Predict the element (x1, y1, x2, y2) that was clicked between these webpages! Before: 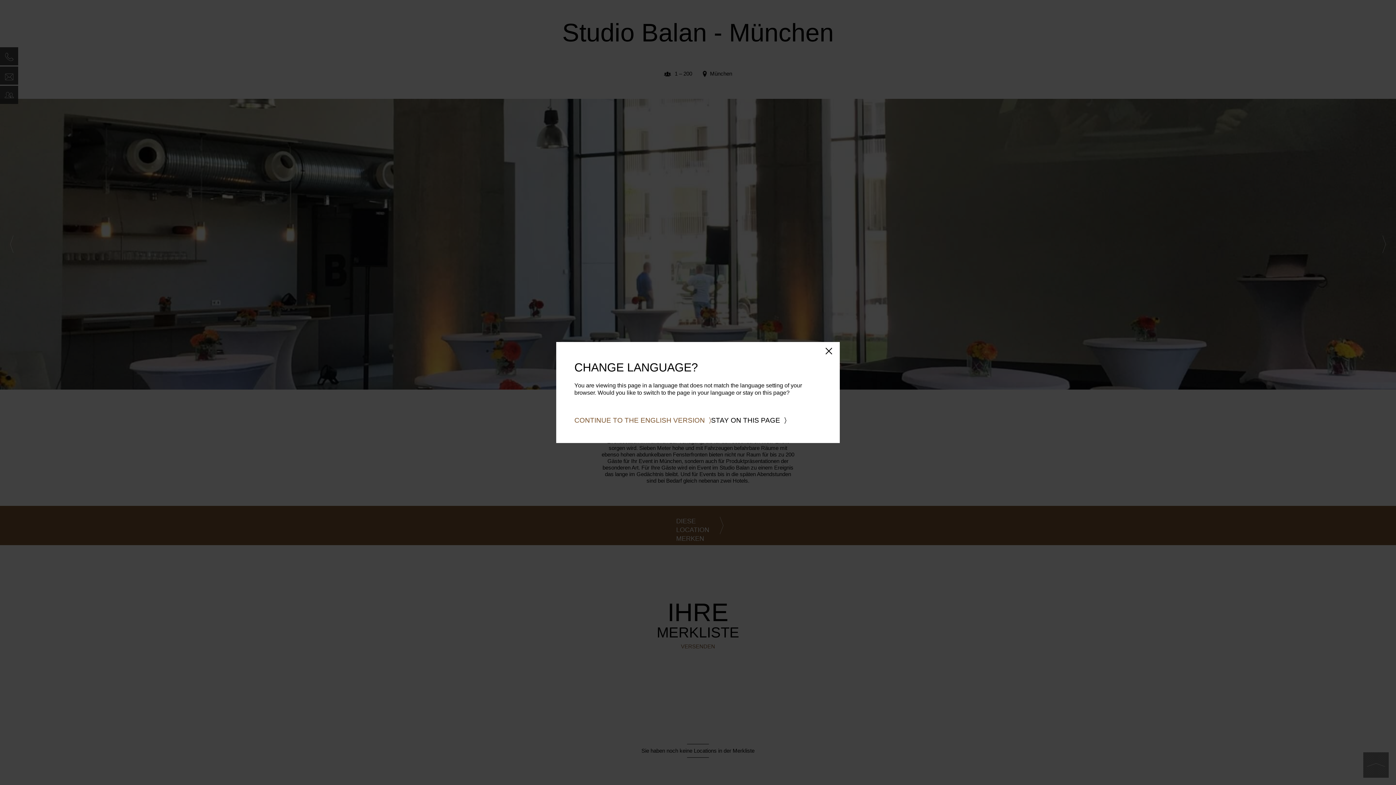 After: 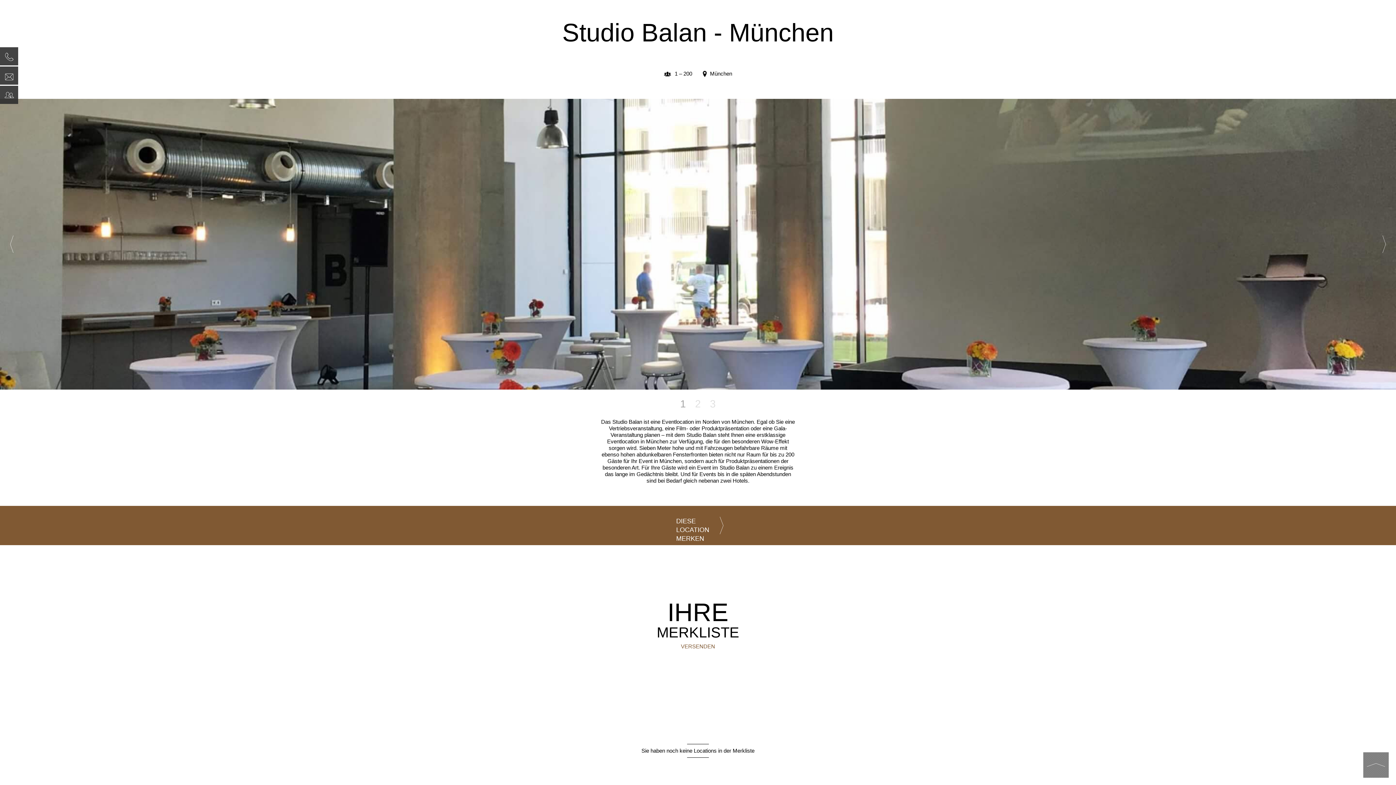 Action: bbox: (821, 344, 836, 358)